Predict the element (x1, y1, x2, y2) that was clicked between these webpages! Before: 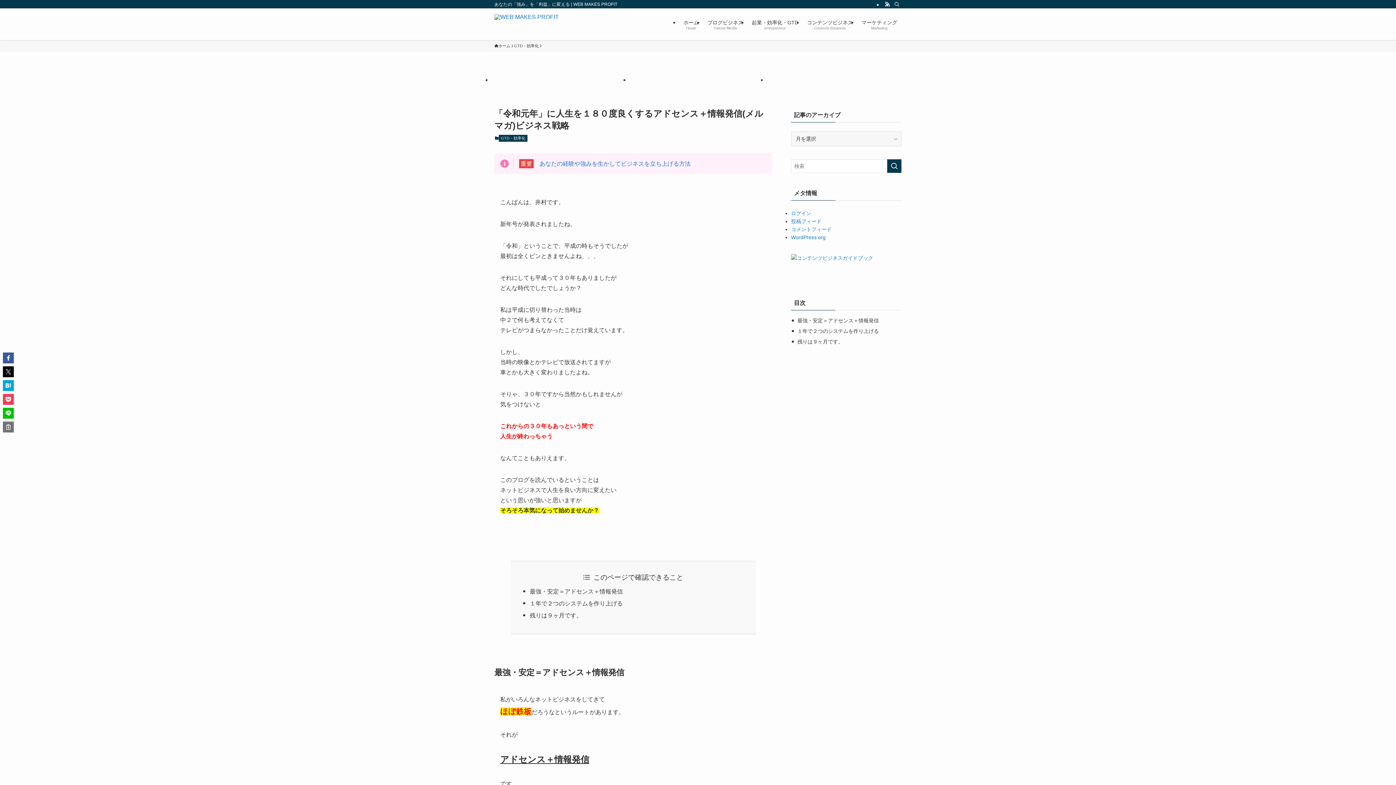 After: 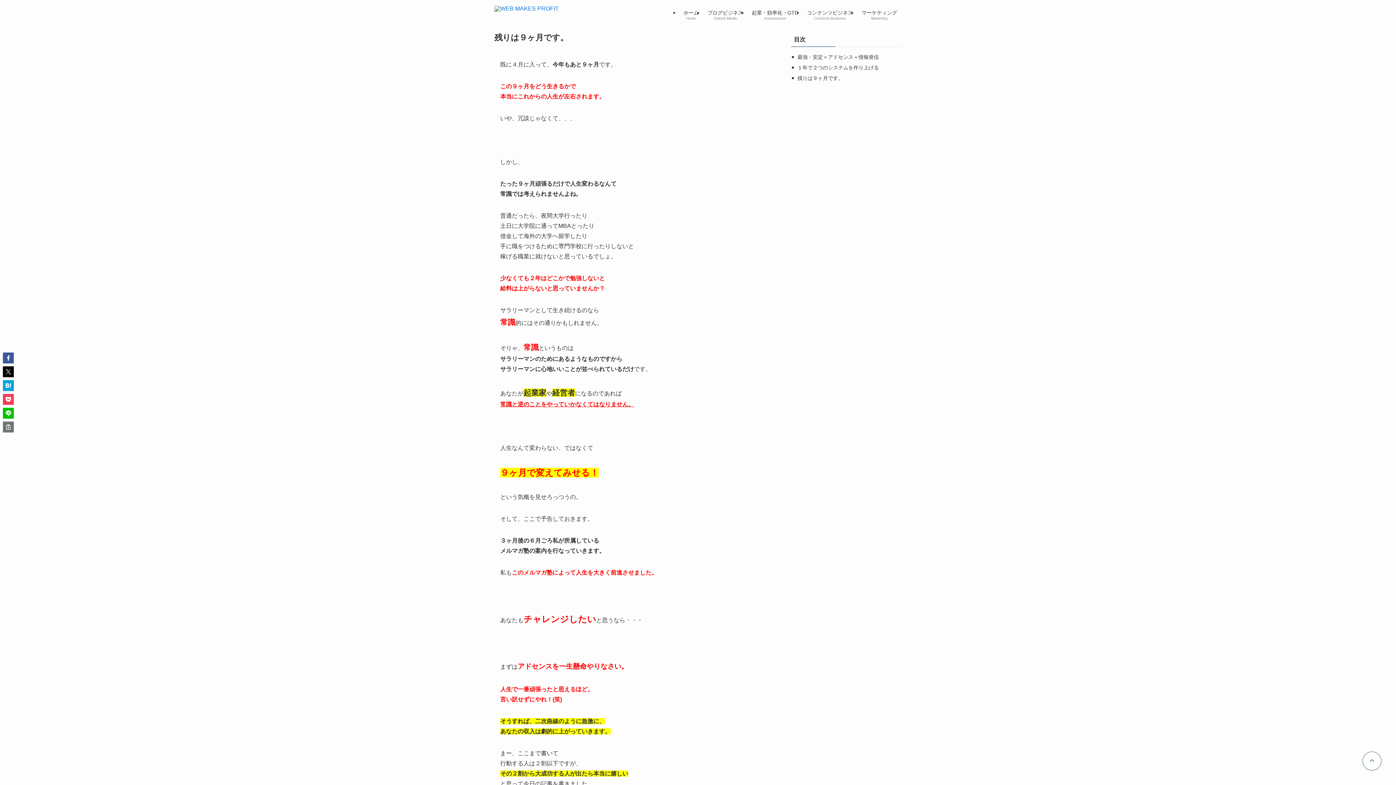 Action: label: 残りは９ヶ月です。 bbox: (529, 612, 582, 618)